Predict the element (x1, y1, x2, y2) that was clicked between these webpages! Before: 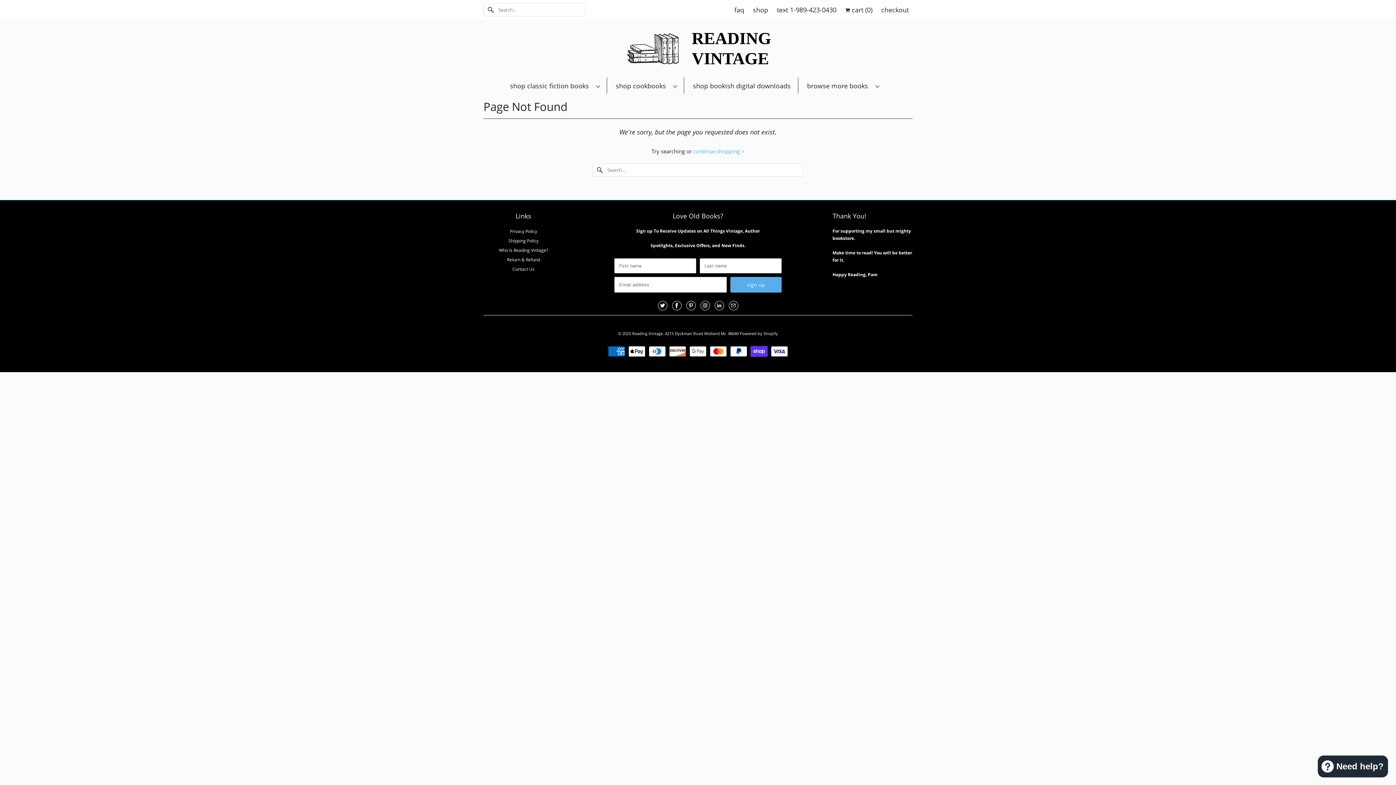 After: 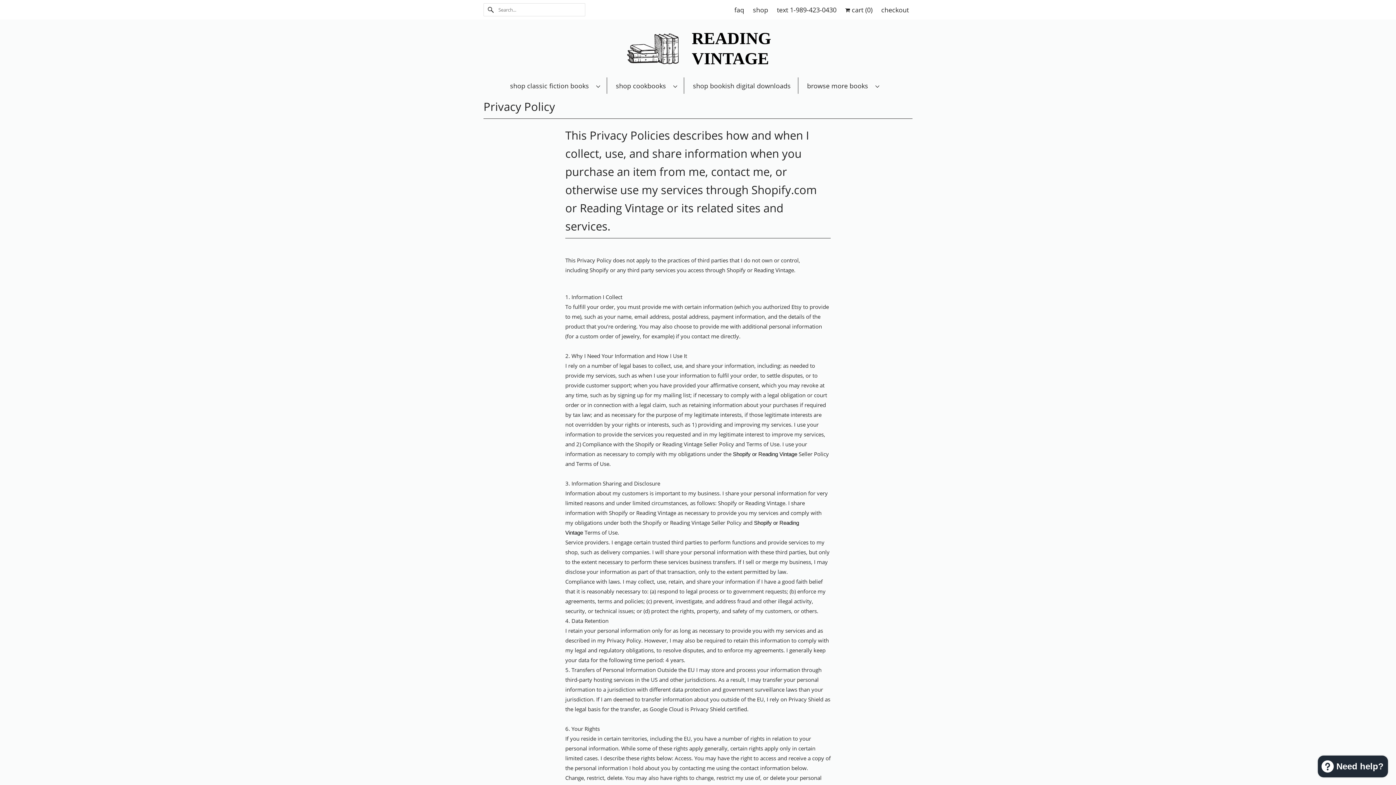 Action: label: Privacy Policy bbox: (510, 228, 537, 234)